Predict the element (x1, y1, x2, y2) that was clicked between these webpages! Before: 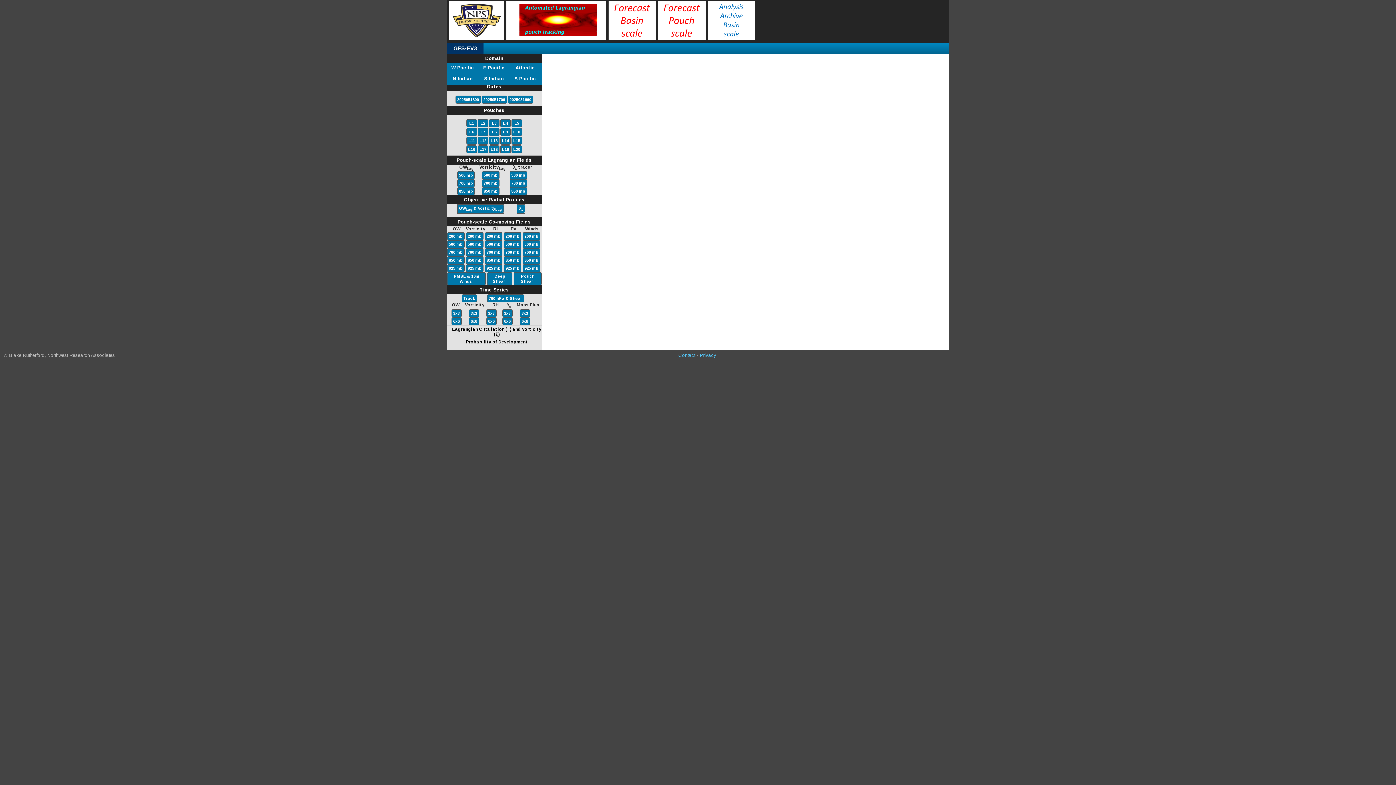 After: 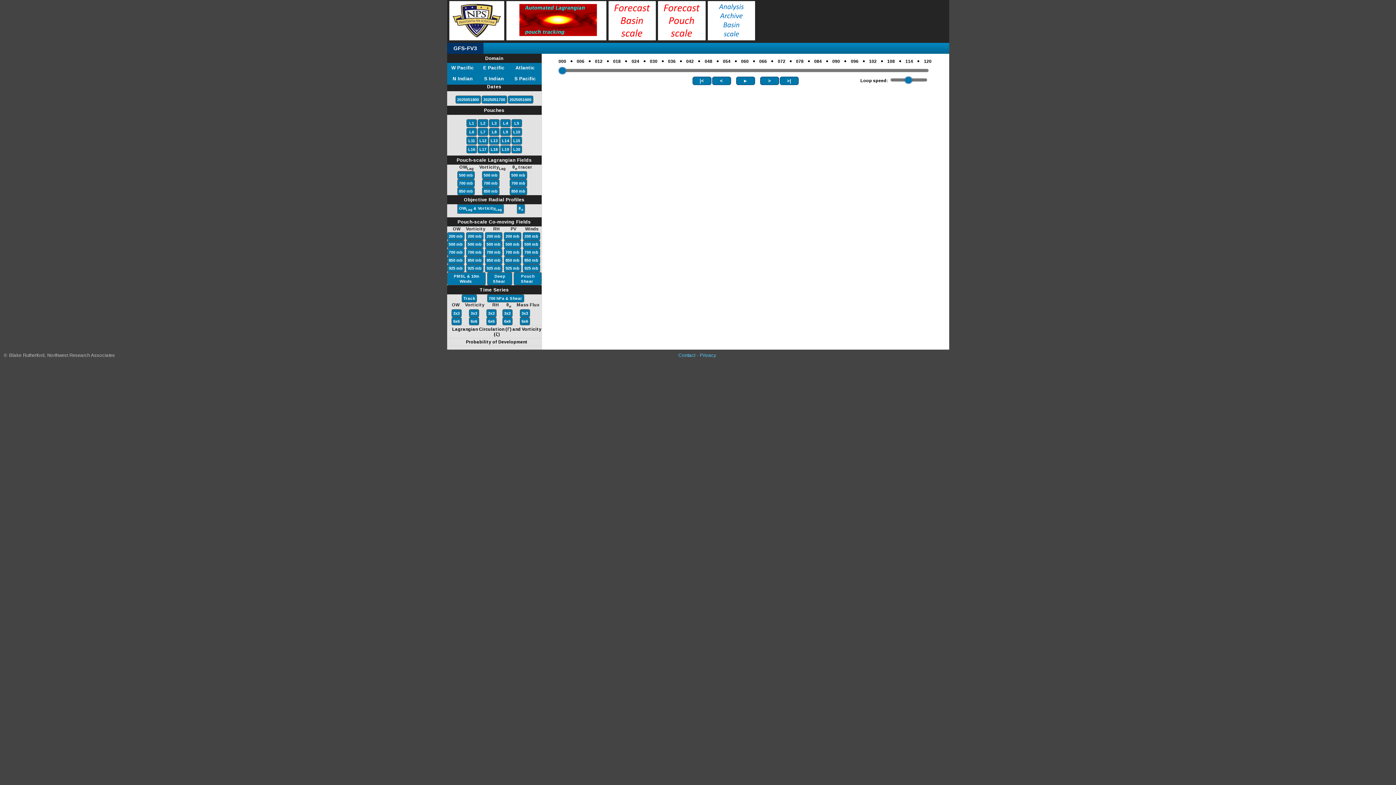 Action: bbox: (504, 265, 520, 271) label: 925 mb